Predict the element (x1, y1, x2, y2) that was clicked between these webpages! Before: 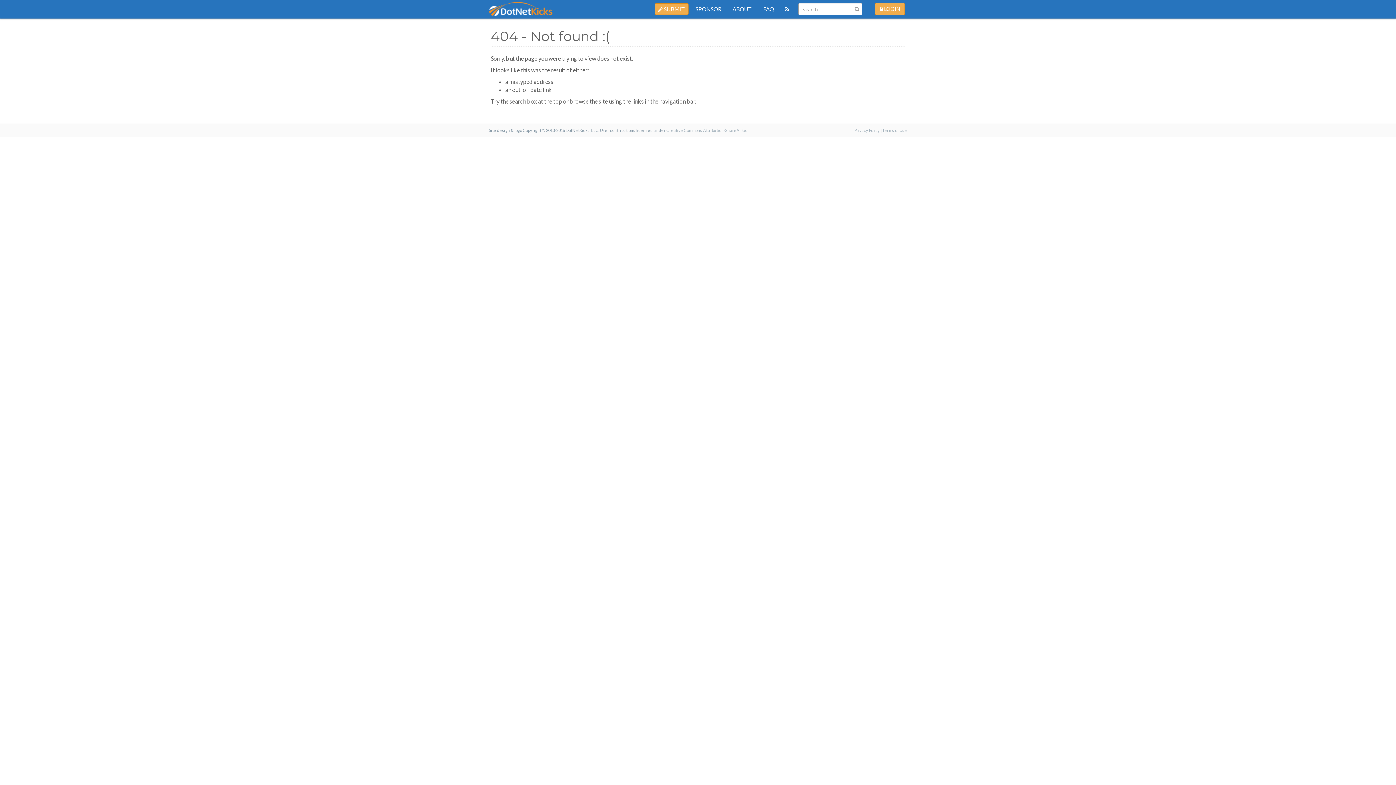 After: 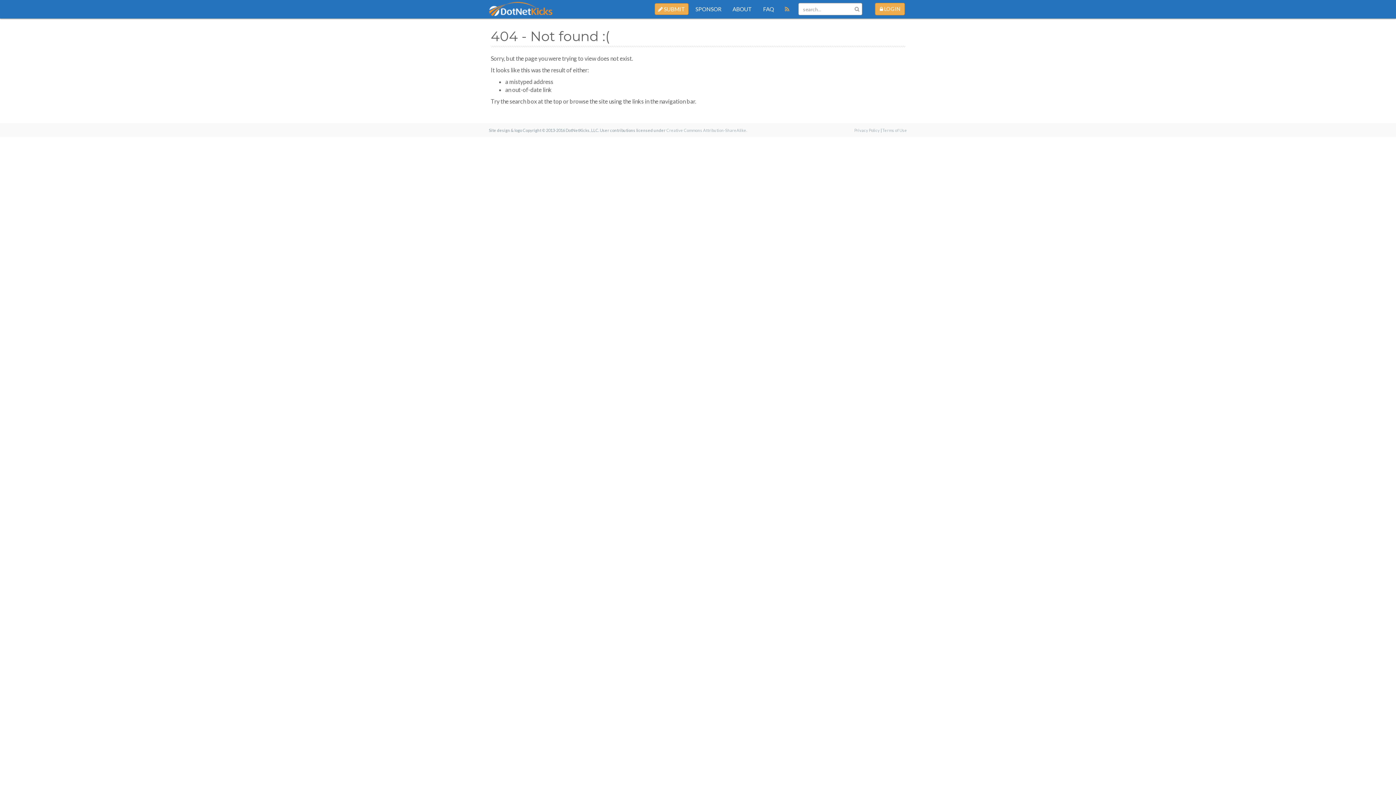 Action: bbox: (779, 0, 794, 18)